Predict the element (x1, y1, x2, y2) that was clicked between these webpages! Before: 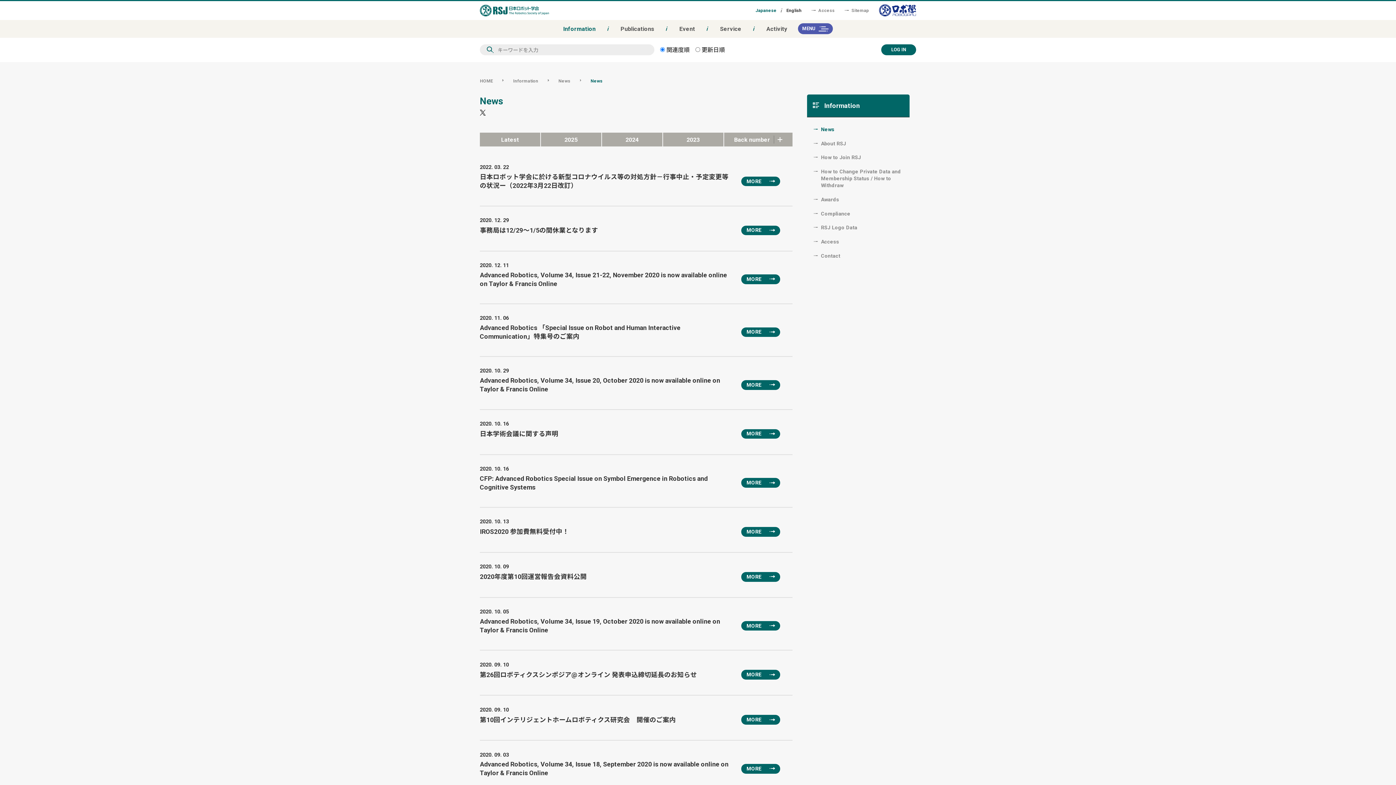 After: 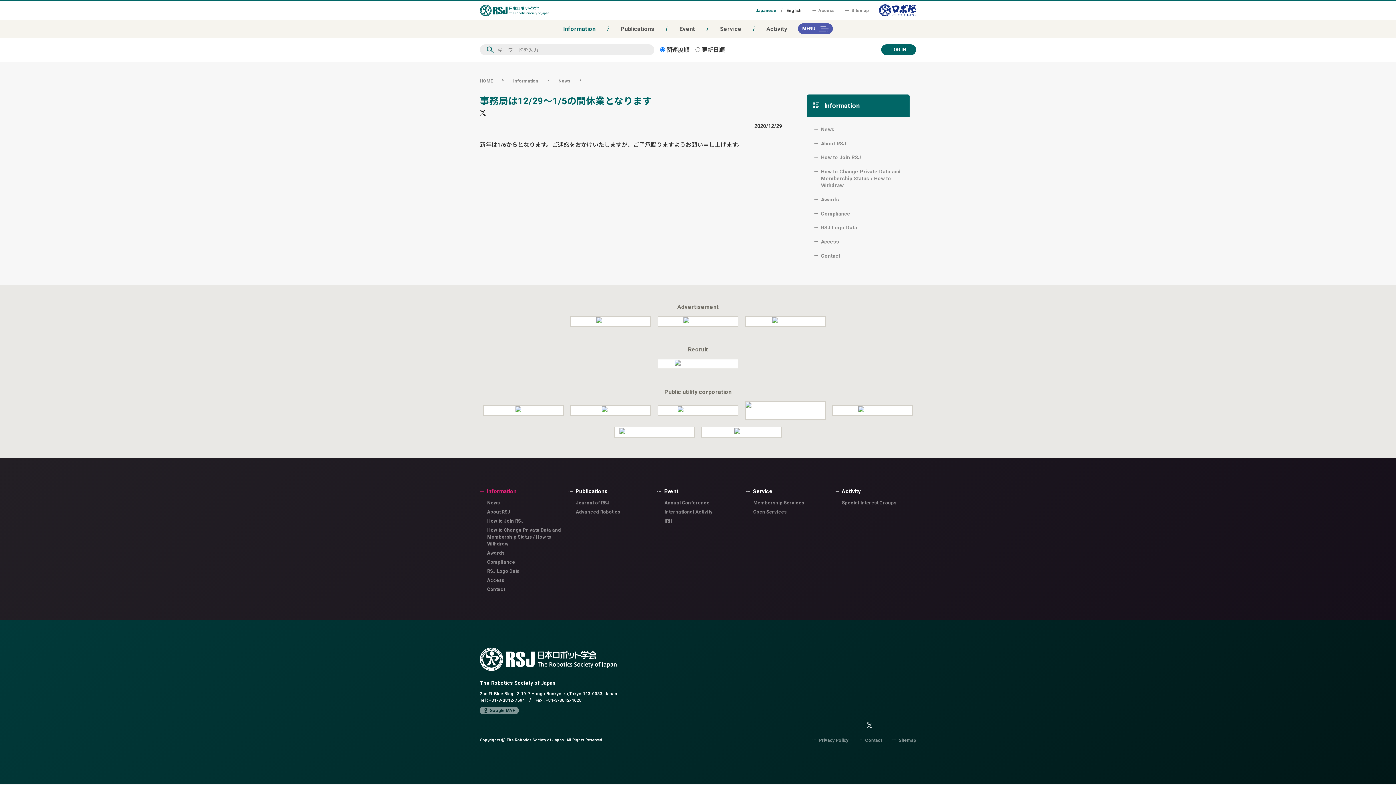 Action: bbox: (741, 225, 780, 235) label: MORE